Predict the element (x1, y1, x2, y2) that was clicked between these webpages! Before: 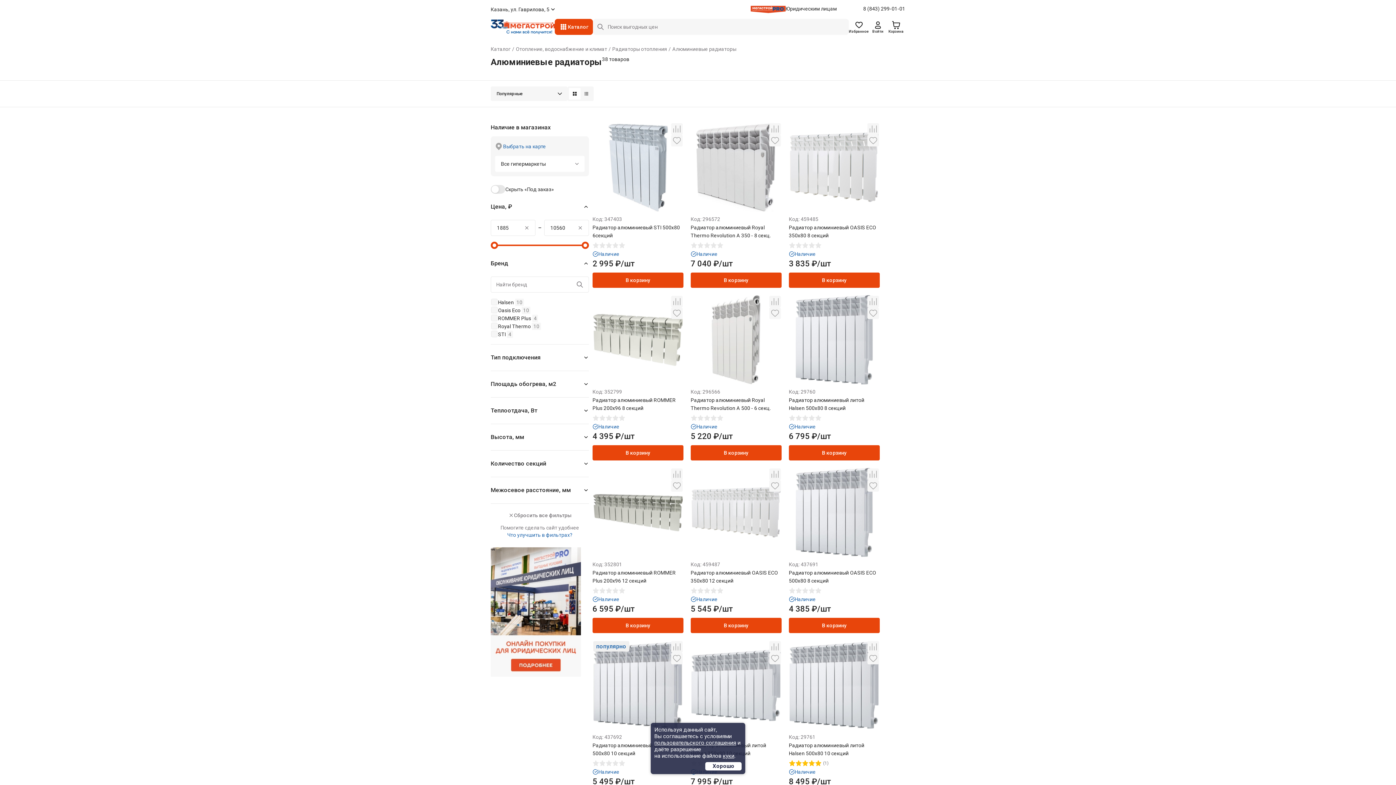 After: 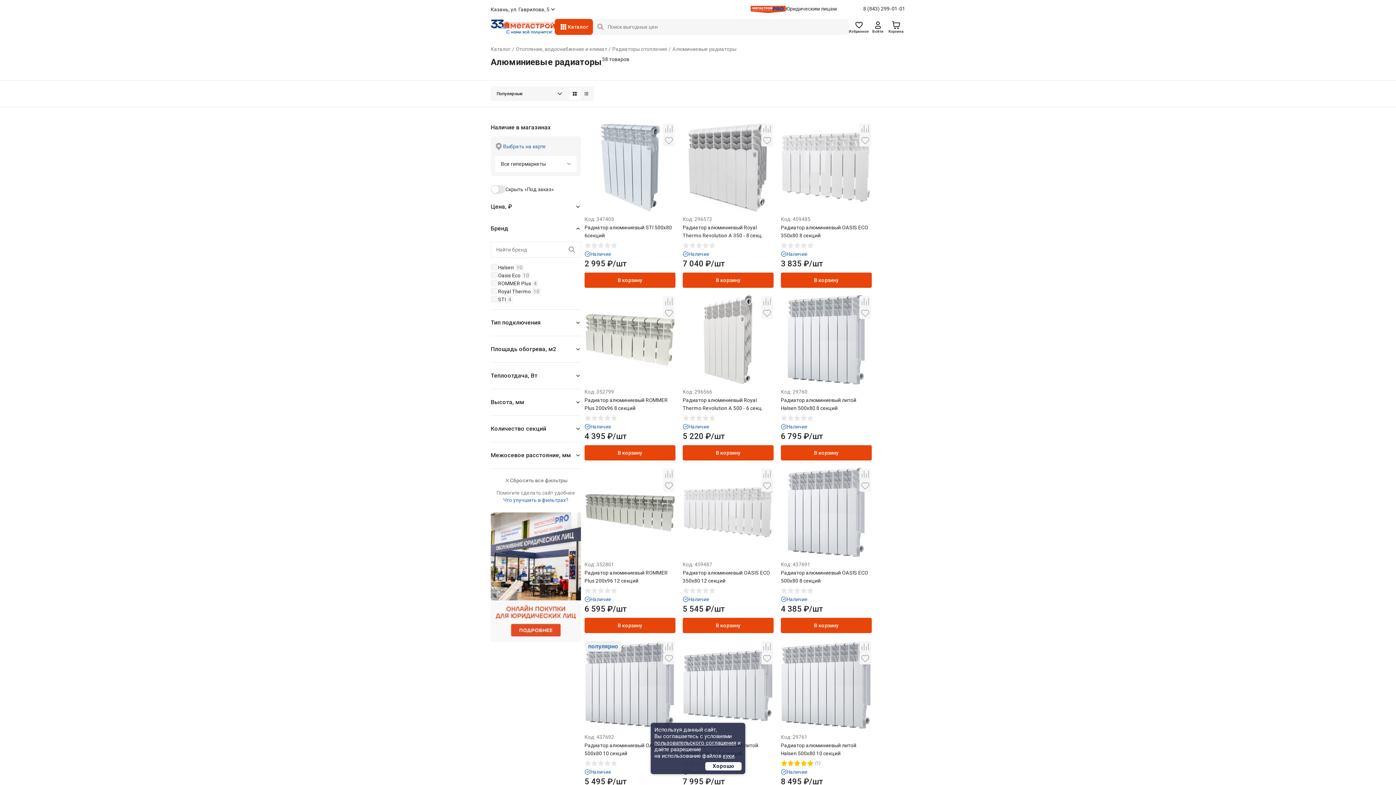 Action: label: Цена, ₽ bbox: (490, 198, 589, 215)